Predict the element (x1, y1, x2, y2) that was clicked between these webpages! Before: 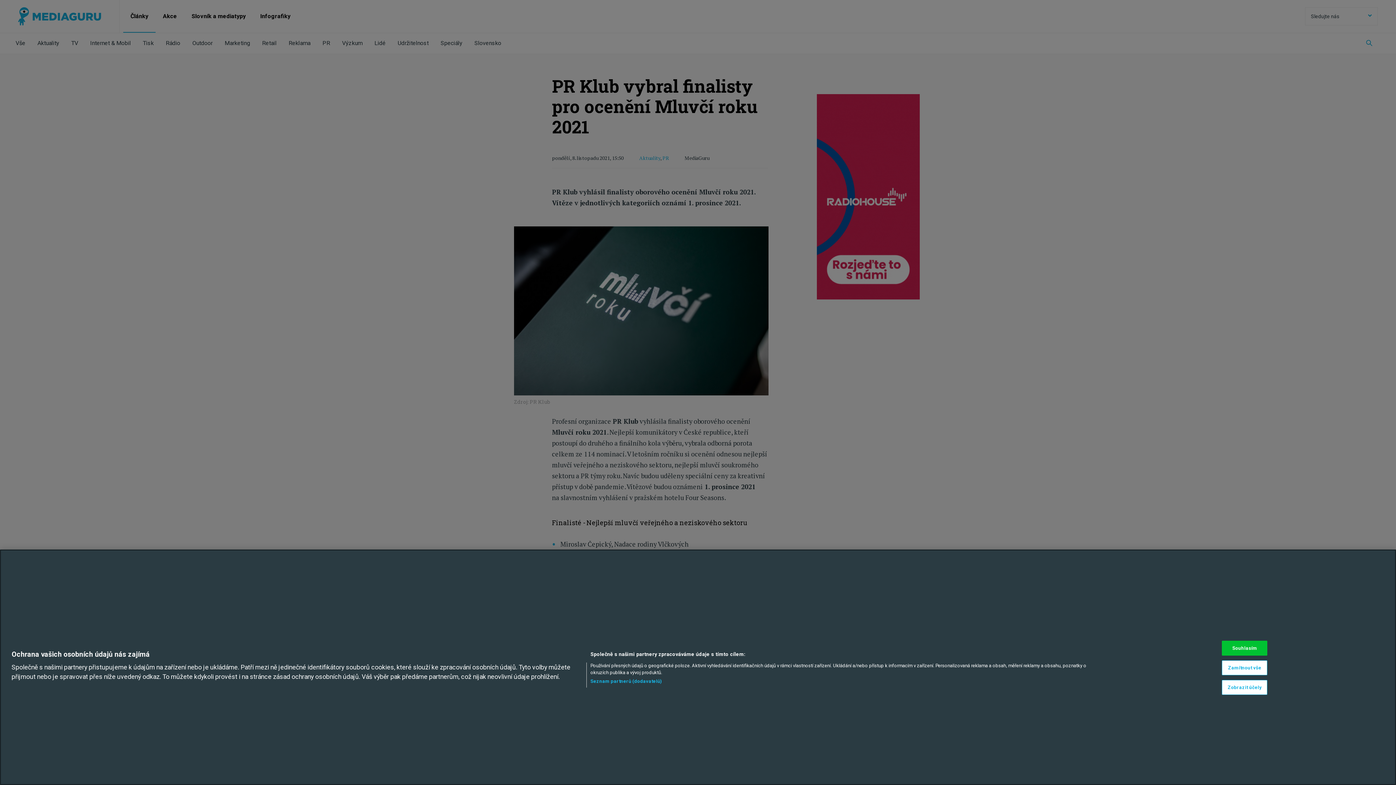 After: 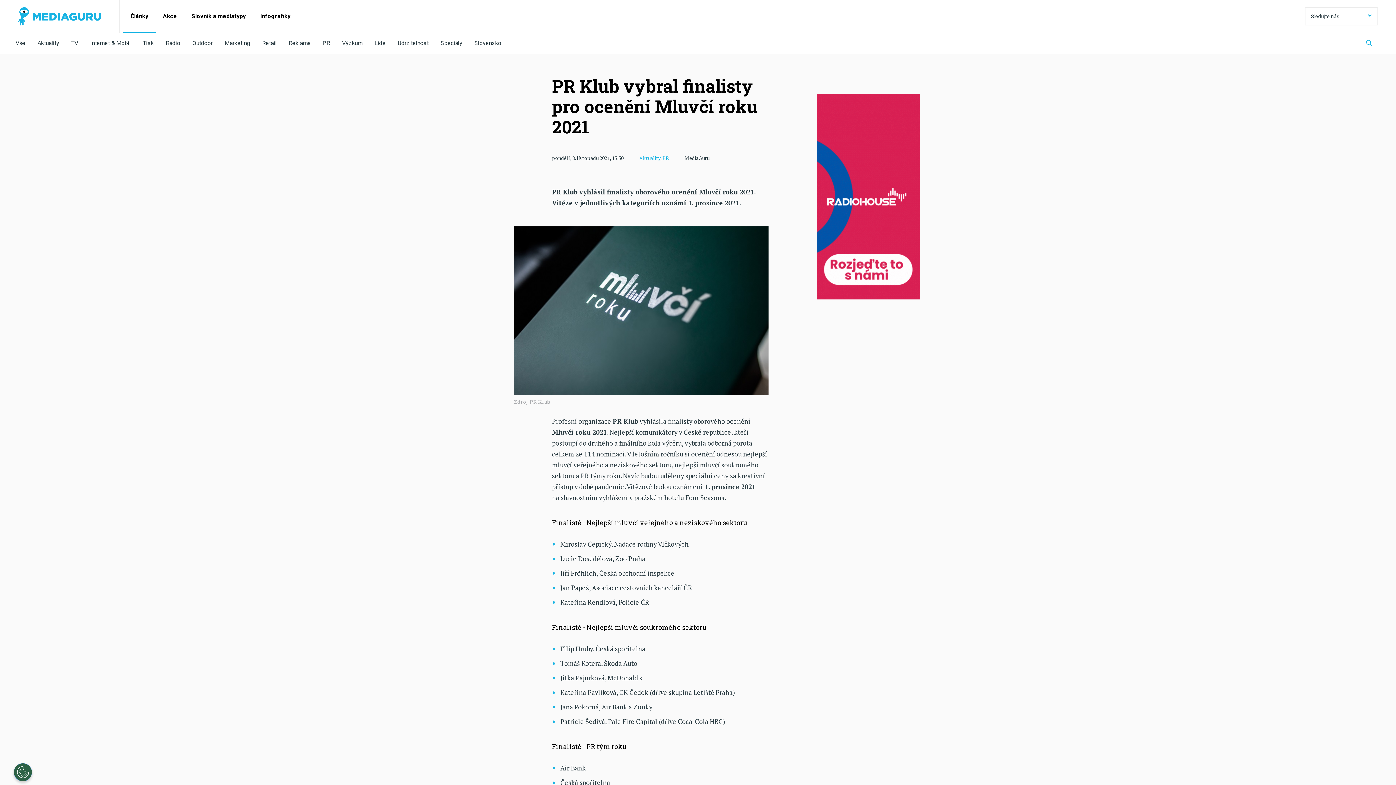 Action: bbox: (1222, 641, 1267, 656) label: Souhlasím